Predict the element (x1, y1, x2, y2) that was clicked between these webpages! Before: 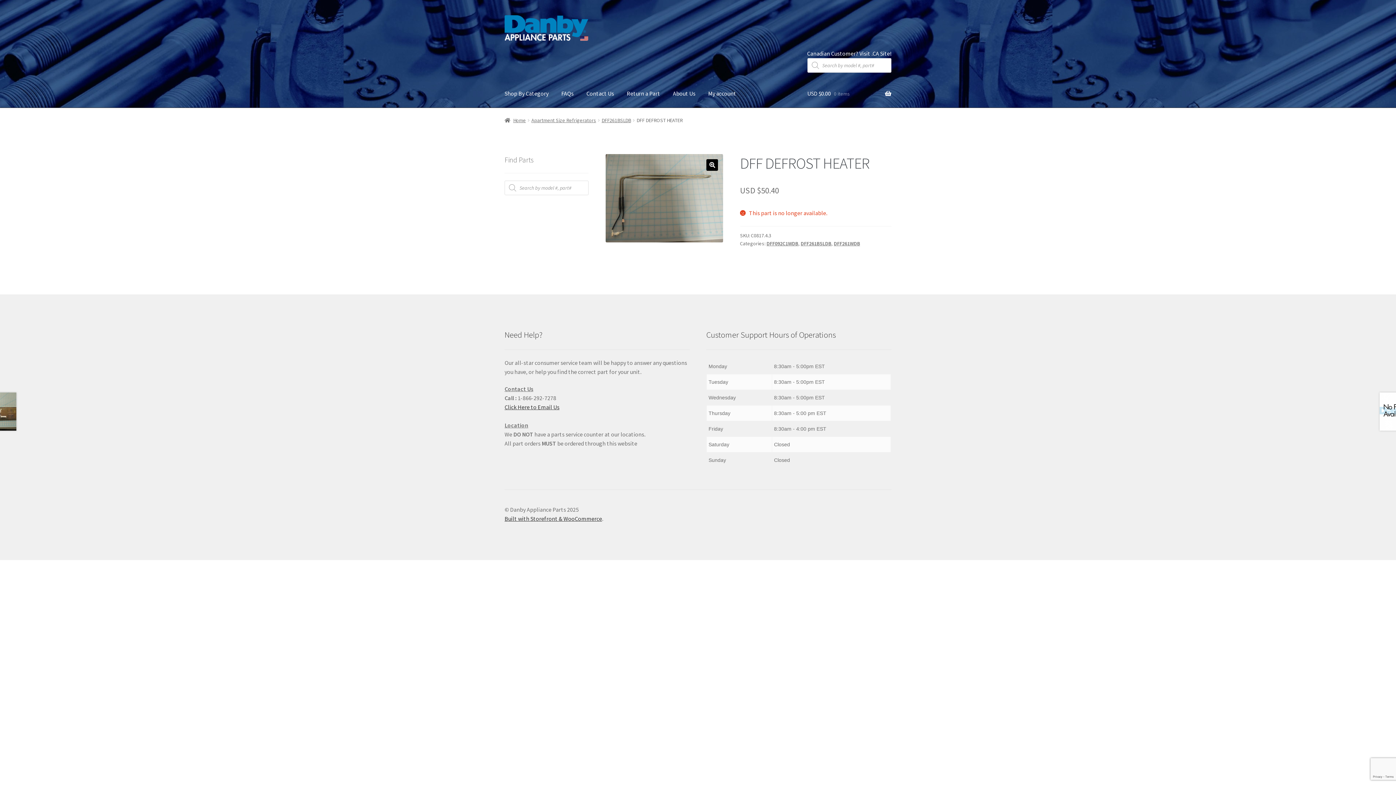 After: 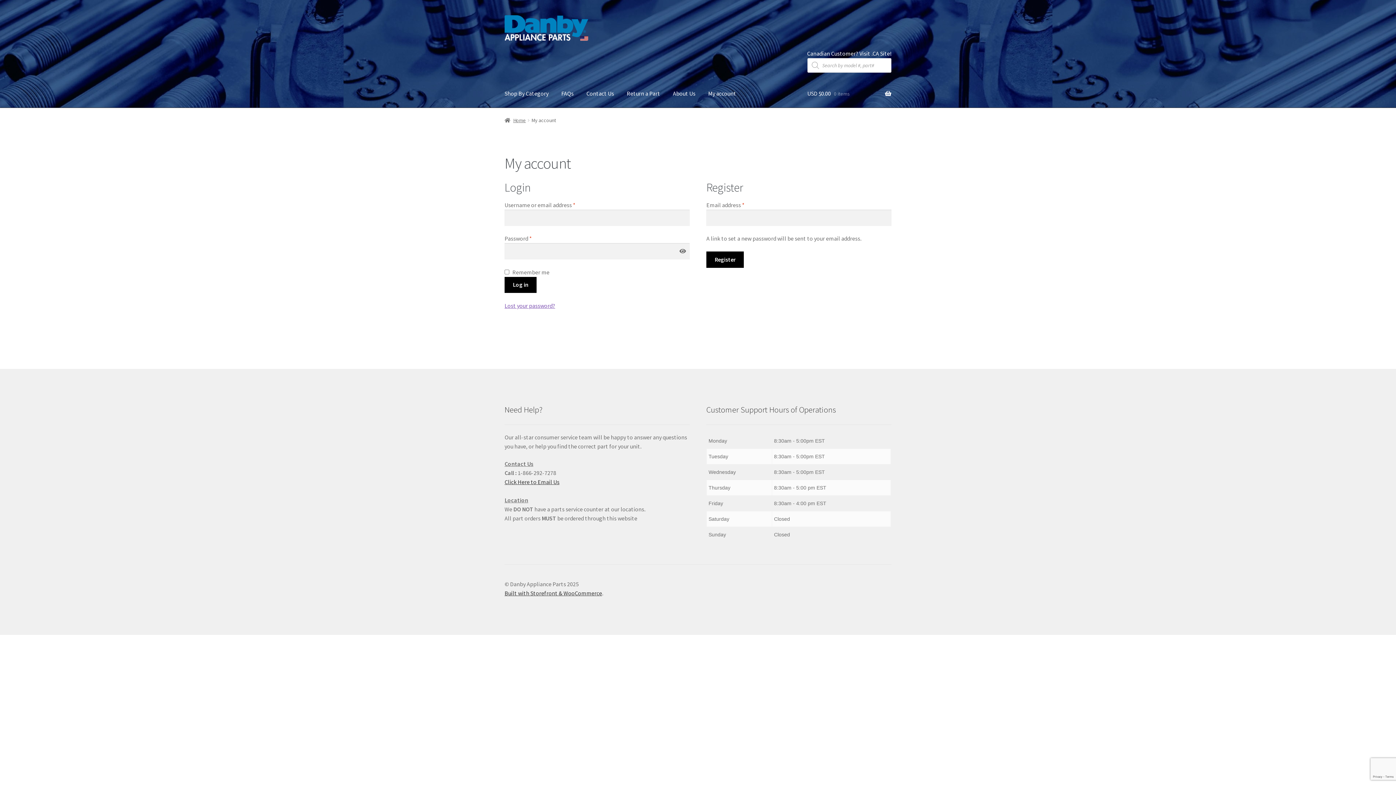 Action: label: My account bbox: (702, 79, 742, 107)